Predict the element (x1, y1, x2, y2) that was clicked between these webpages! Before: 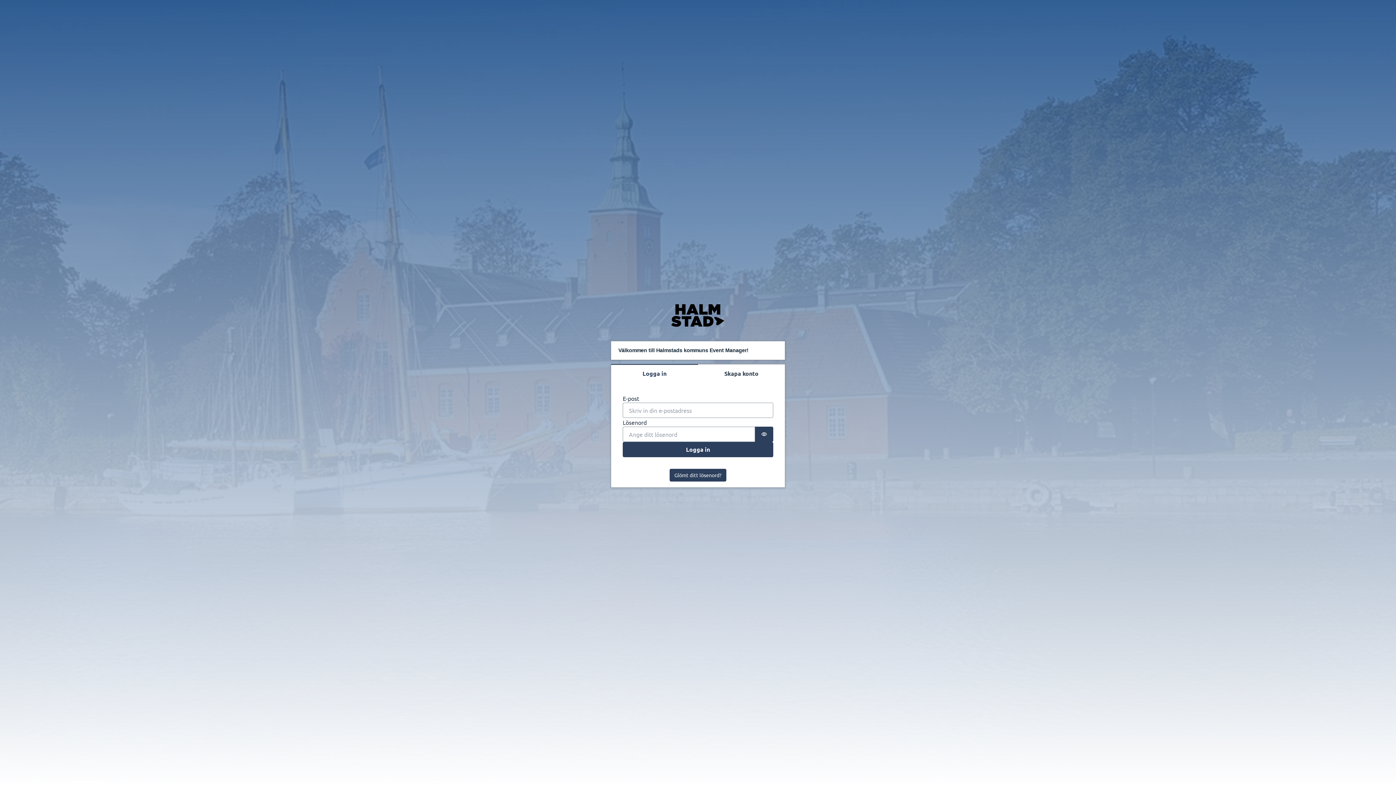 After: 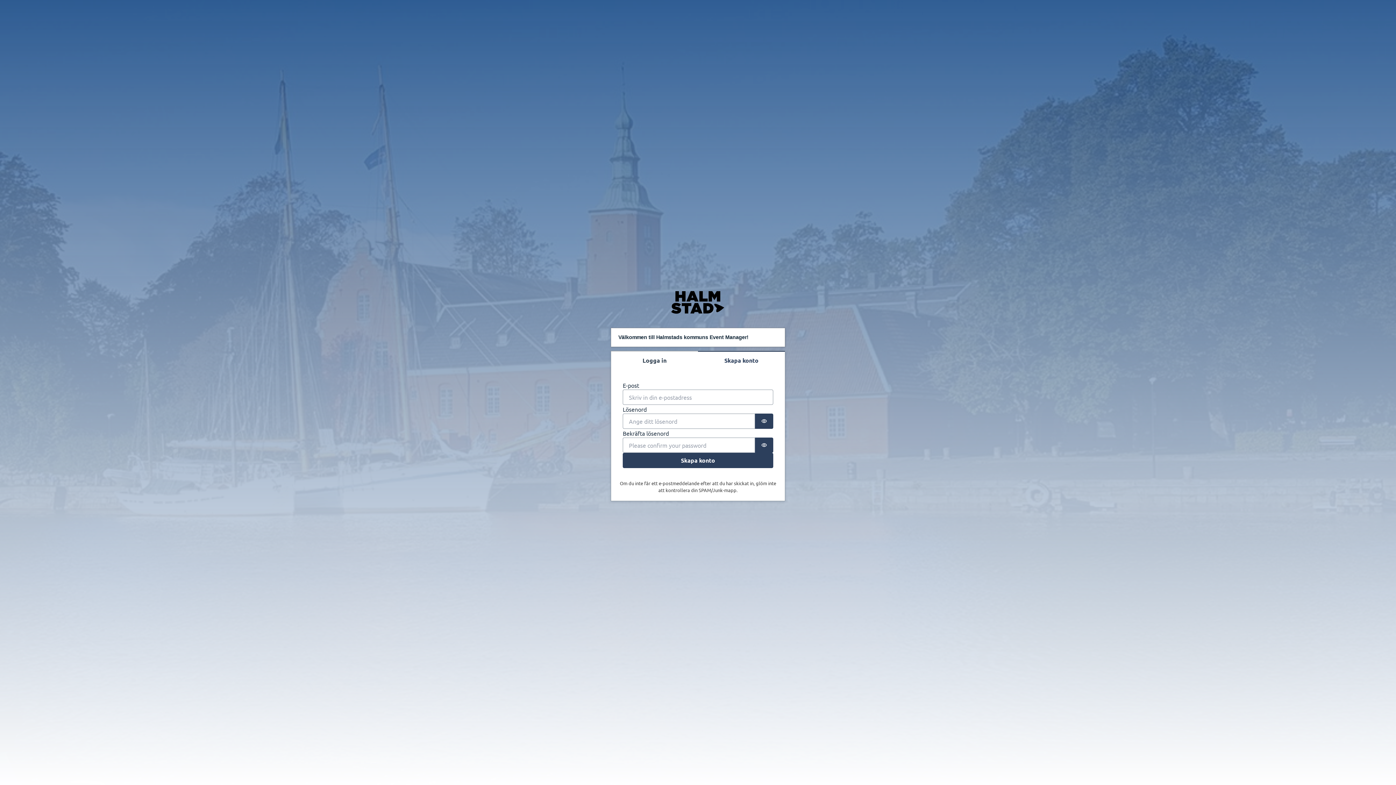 Action: label: Skapa konto bbox: (698, 364, 785, 382)